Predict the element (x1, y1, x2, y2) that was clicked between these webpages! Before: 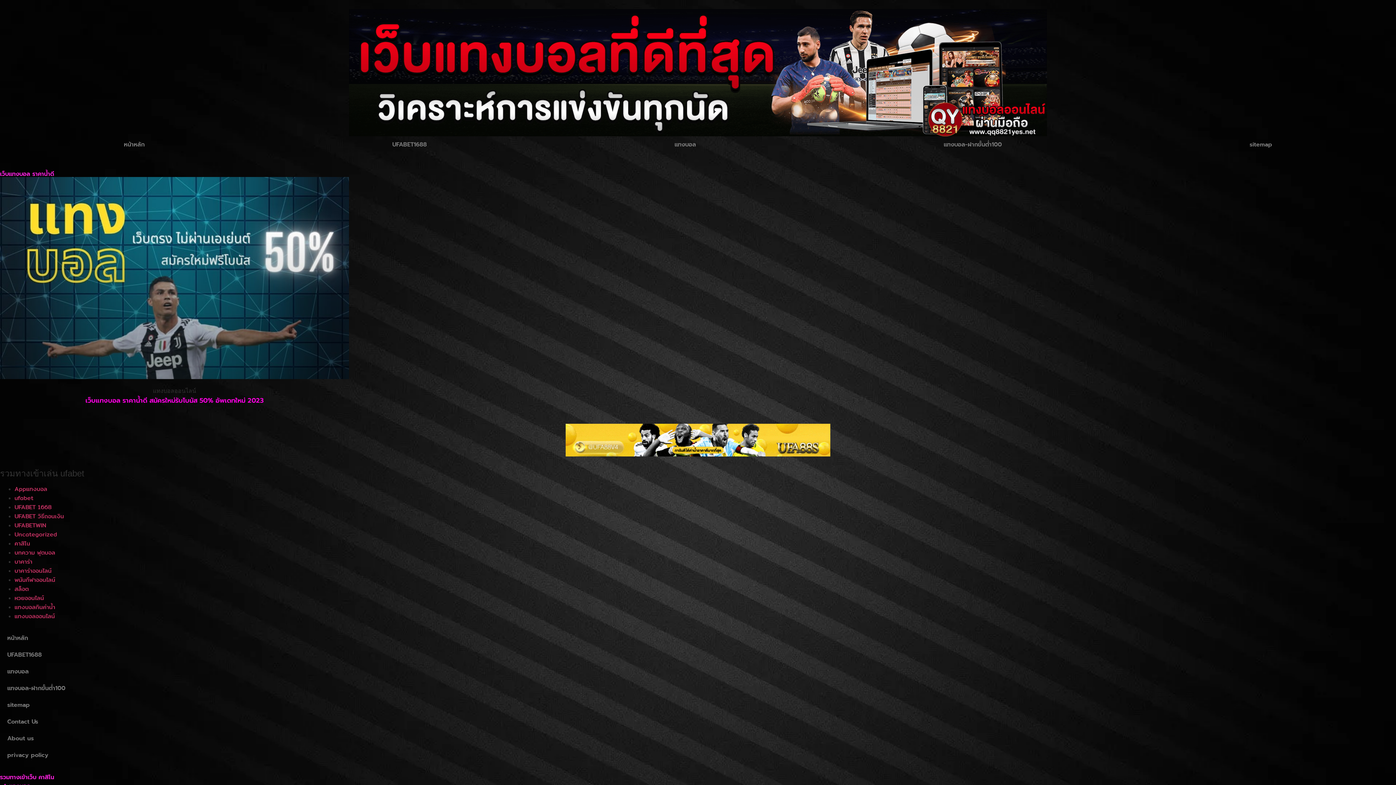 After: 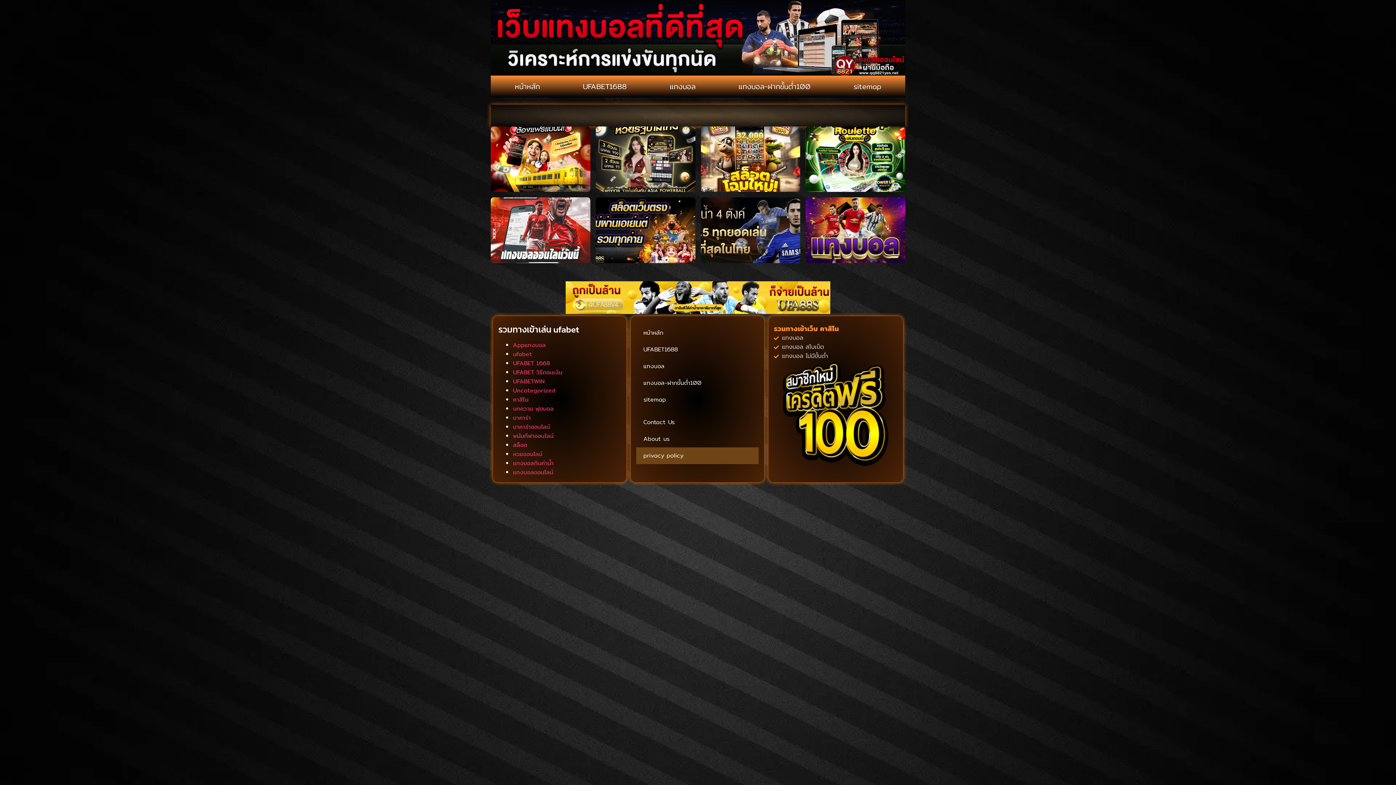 Action: bbox: (0, 747, 1396, 763) label: privacy policy